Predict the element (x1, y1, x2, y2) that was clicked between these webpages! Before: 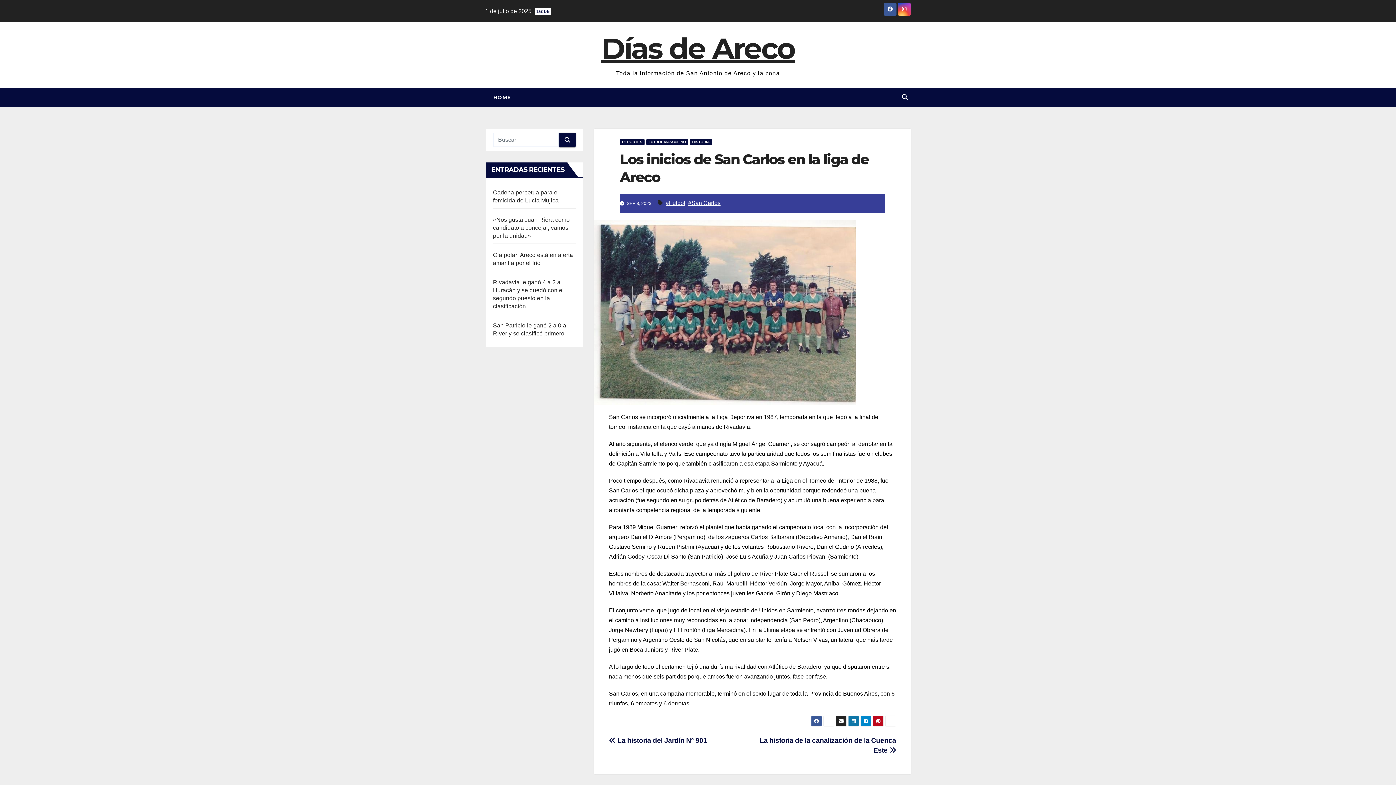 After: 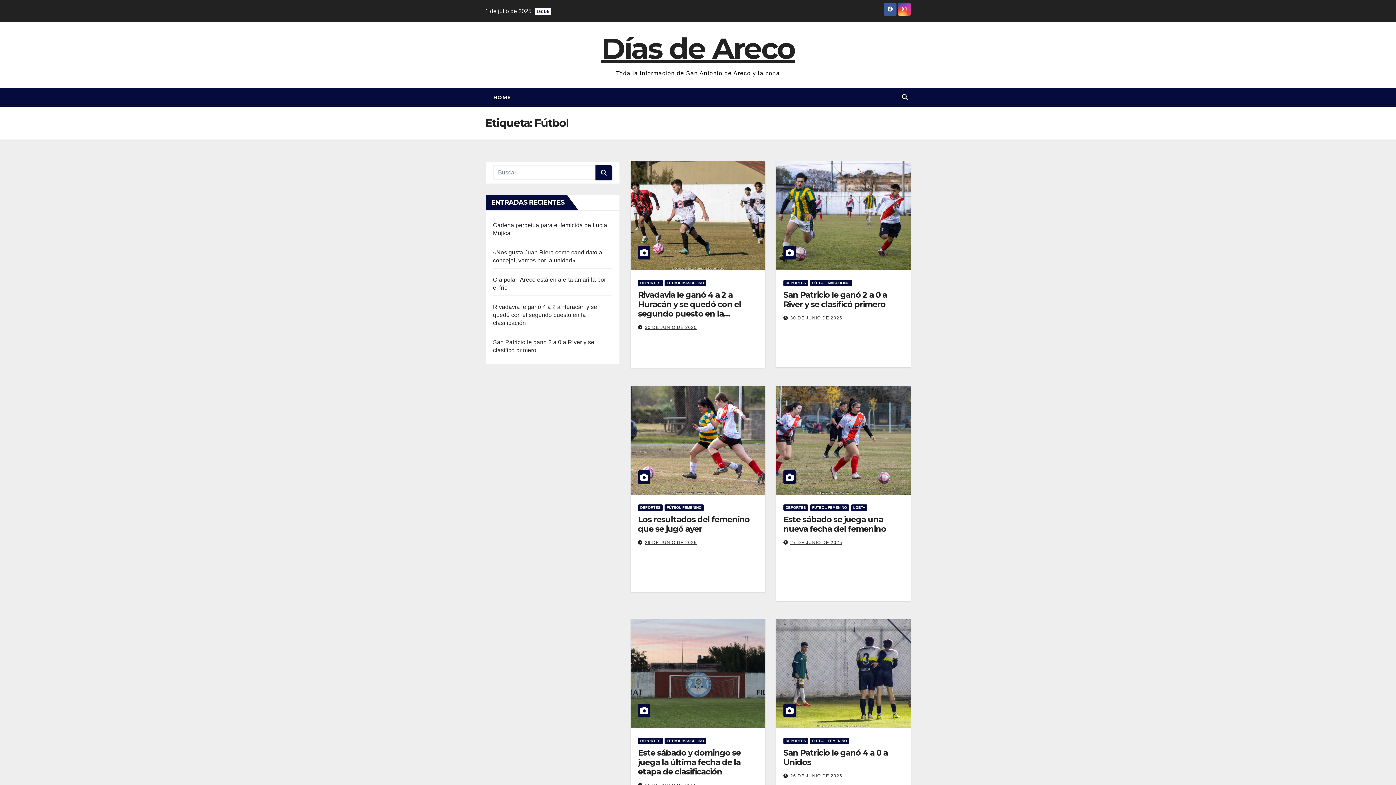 Action: bbox: (665, 197, 685, 208) label: #Fútbol